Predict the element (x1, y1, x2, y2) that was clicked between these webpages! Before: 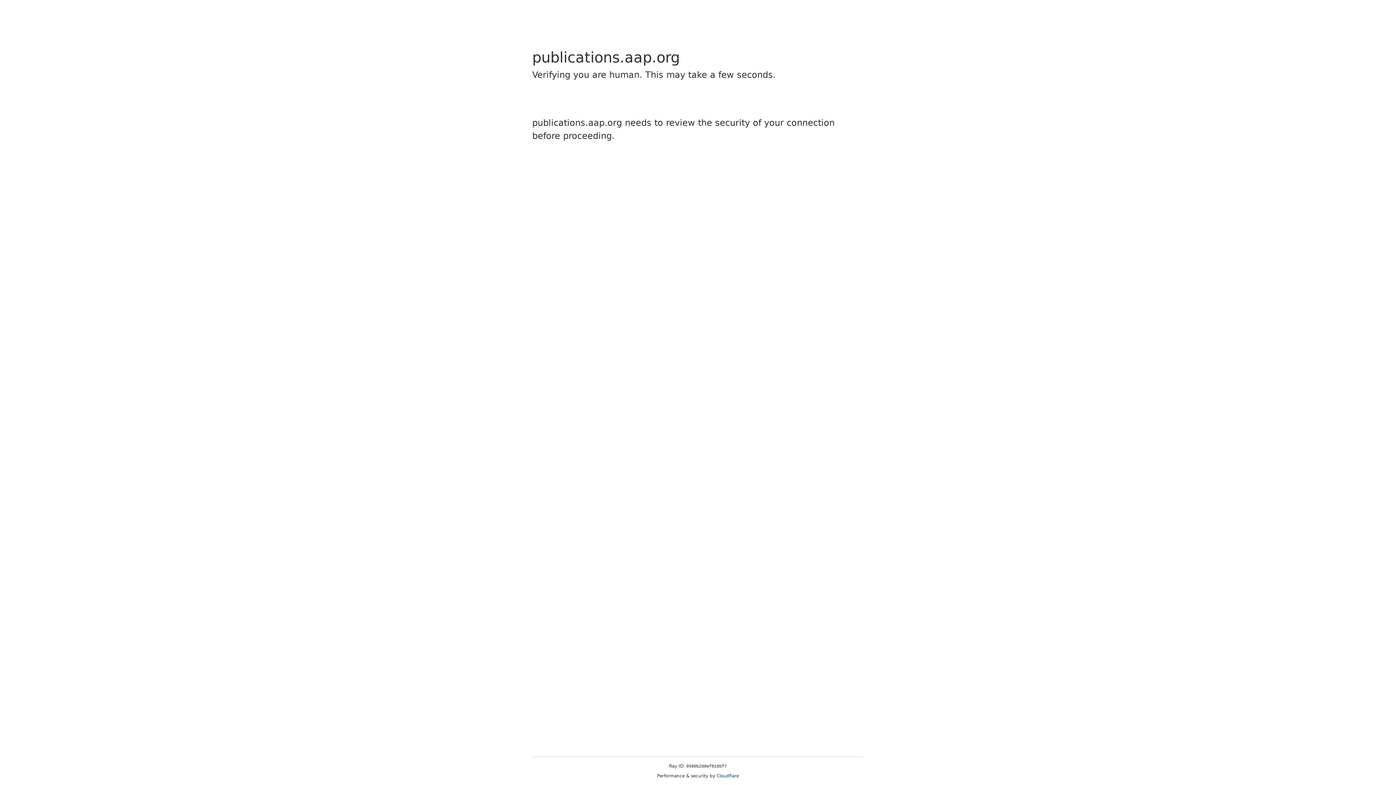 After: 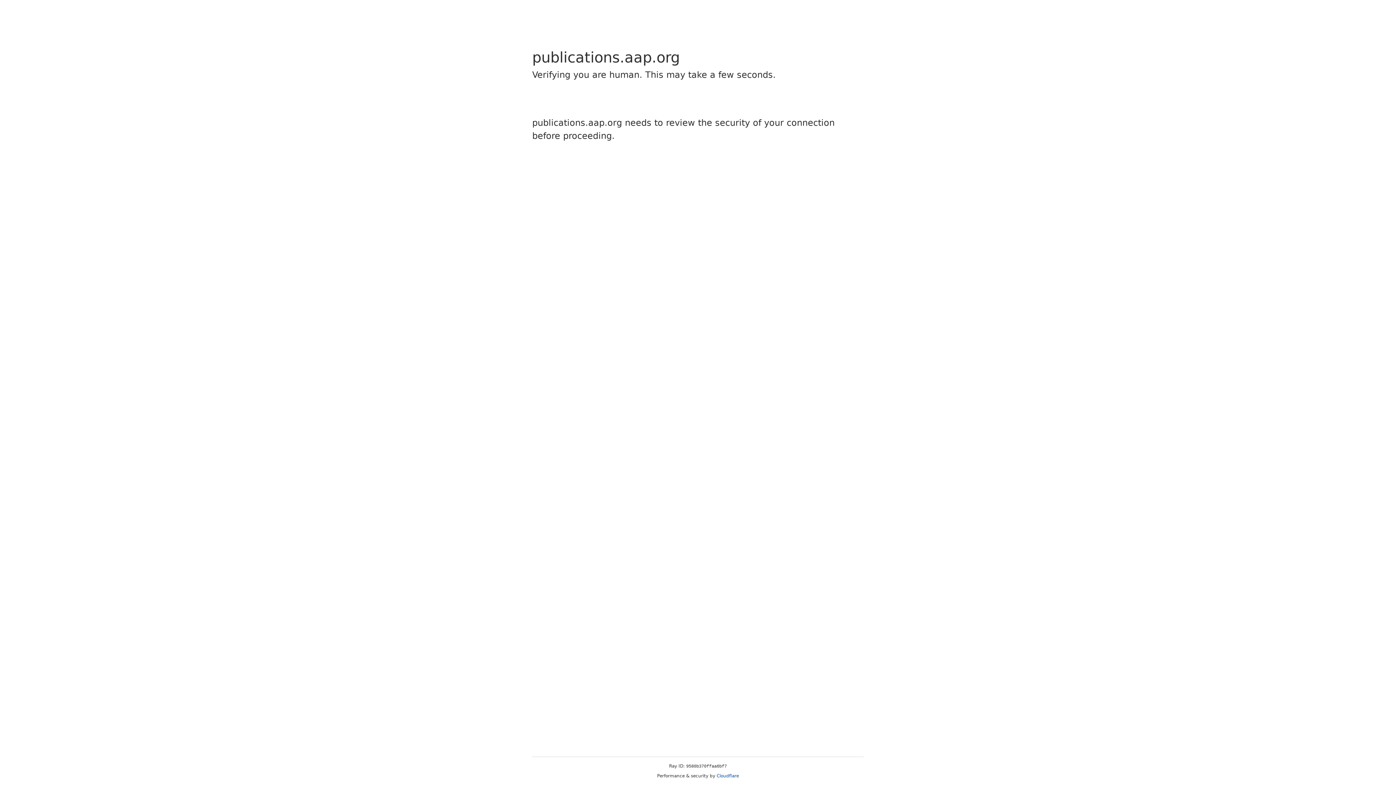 Action: bbox: (716, 773, 739, 778) label: Cloudflare